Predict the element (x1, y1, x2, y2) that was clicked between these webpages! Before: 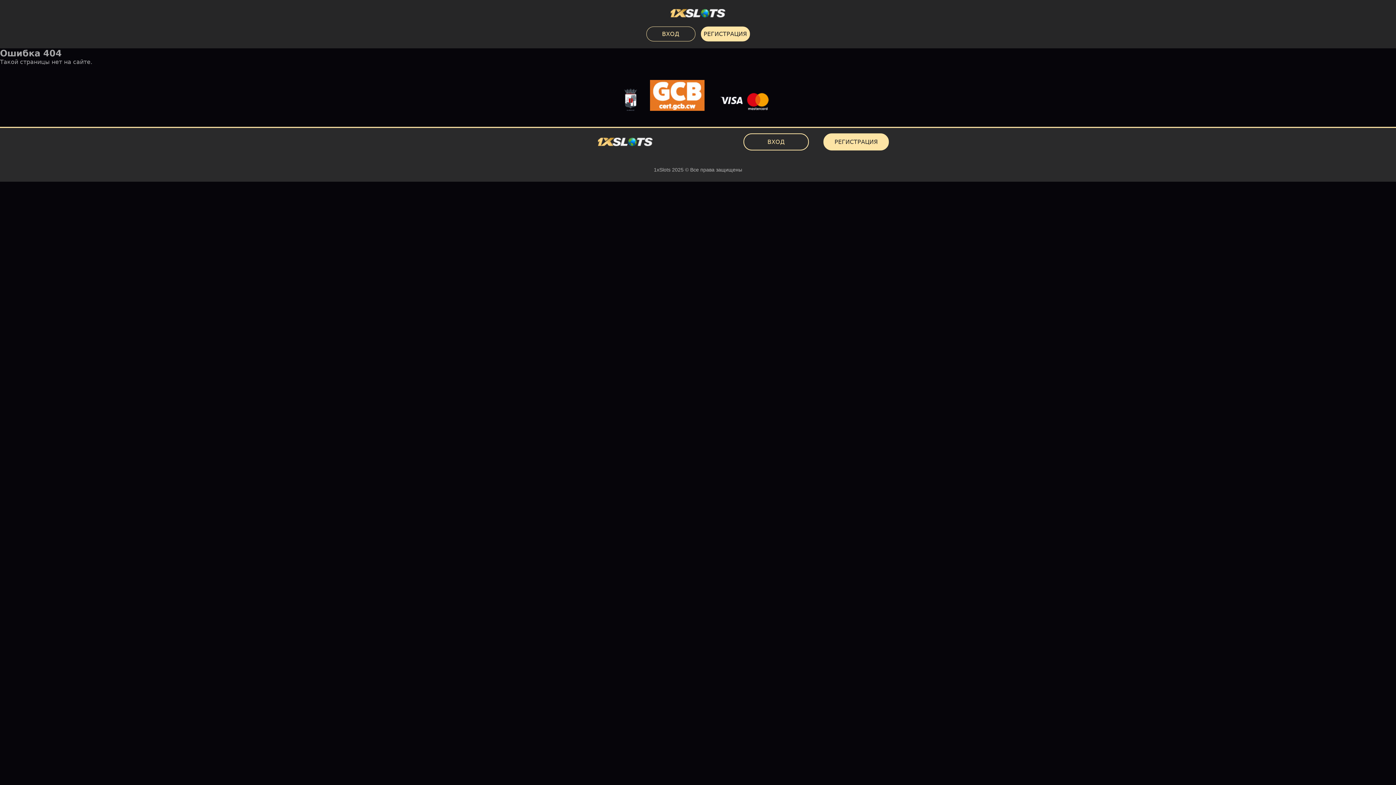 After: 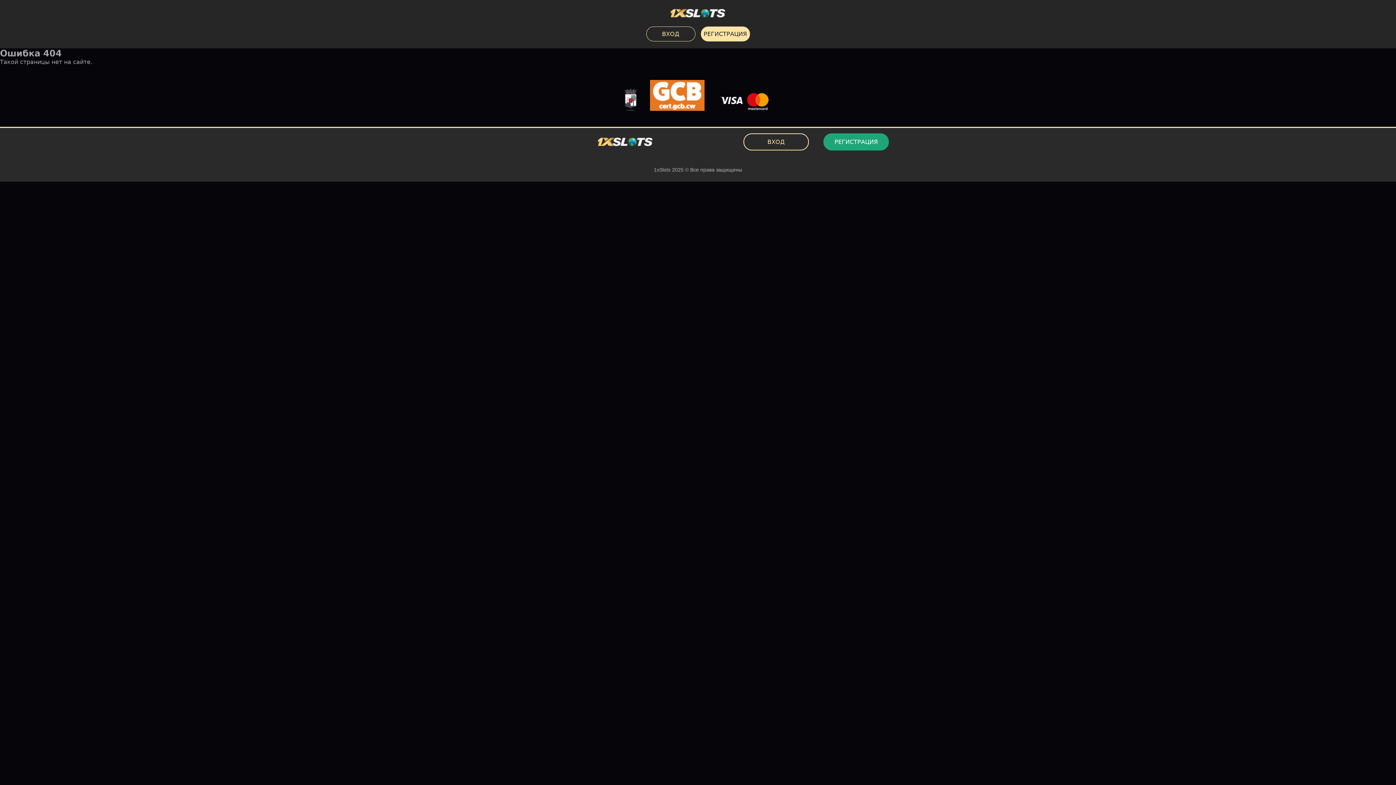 Action: bbox: (823, 133, 889, 150) label: РЕГИСТРАЦИЯ